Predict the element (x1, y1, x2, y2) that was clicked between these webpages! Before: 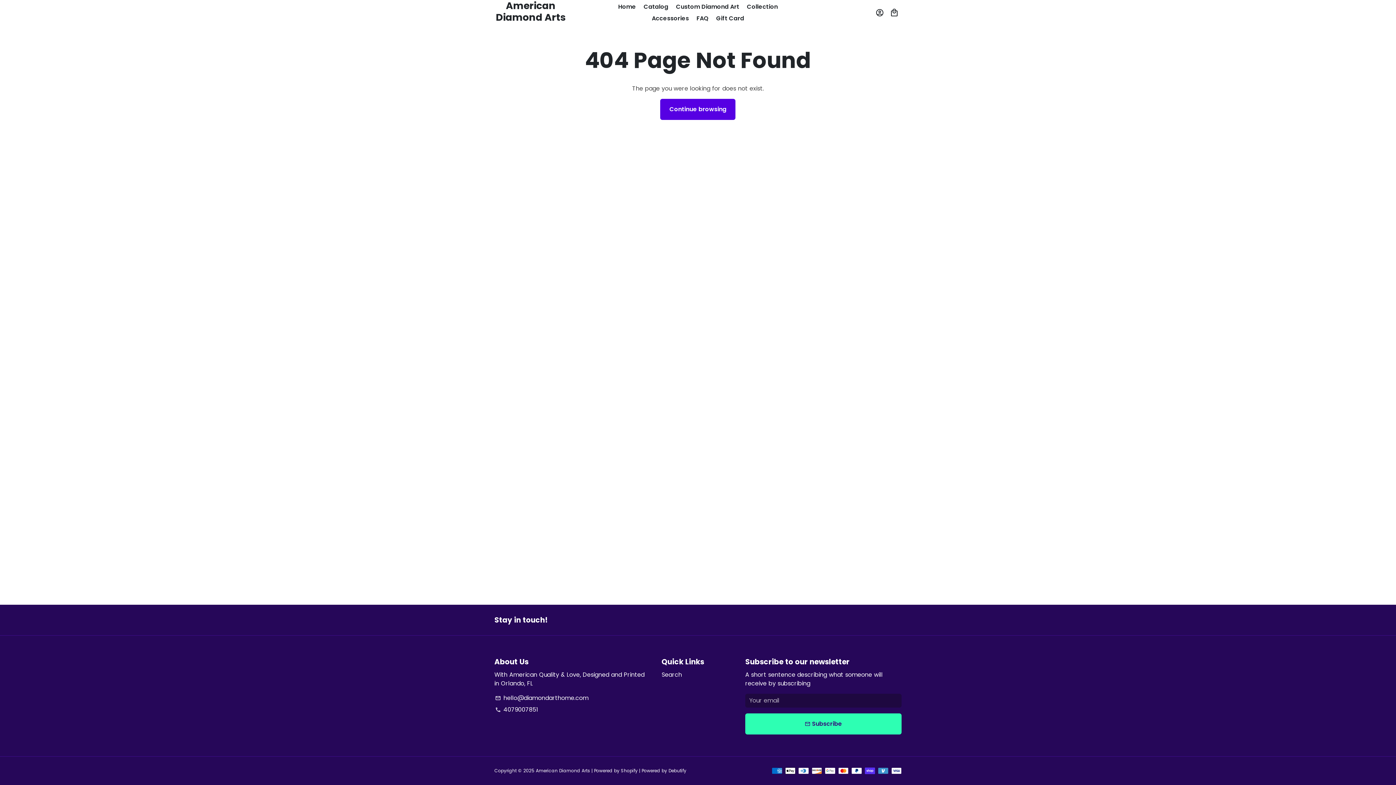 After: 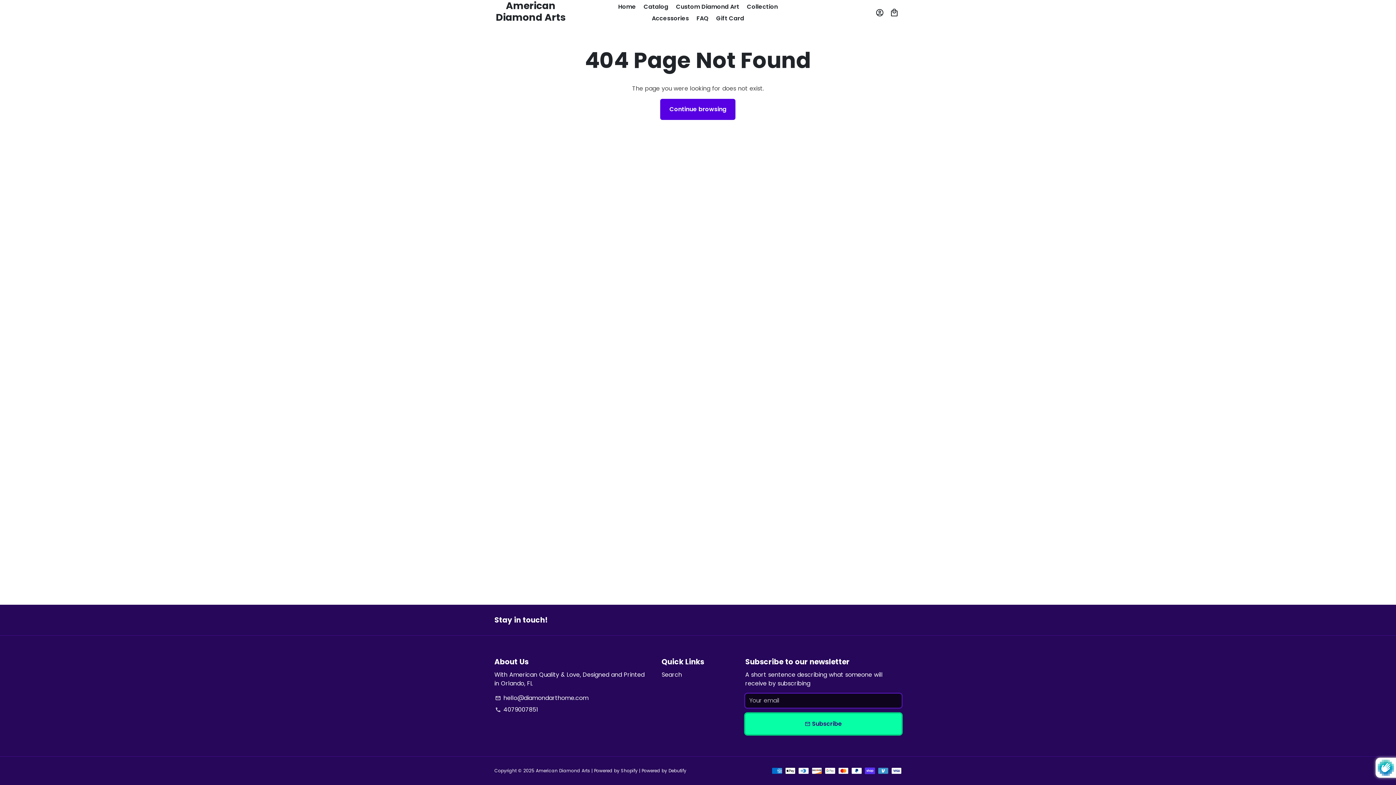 Action: bbox: (745, 713, 901, 734) label: email Subscribe